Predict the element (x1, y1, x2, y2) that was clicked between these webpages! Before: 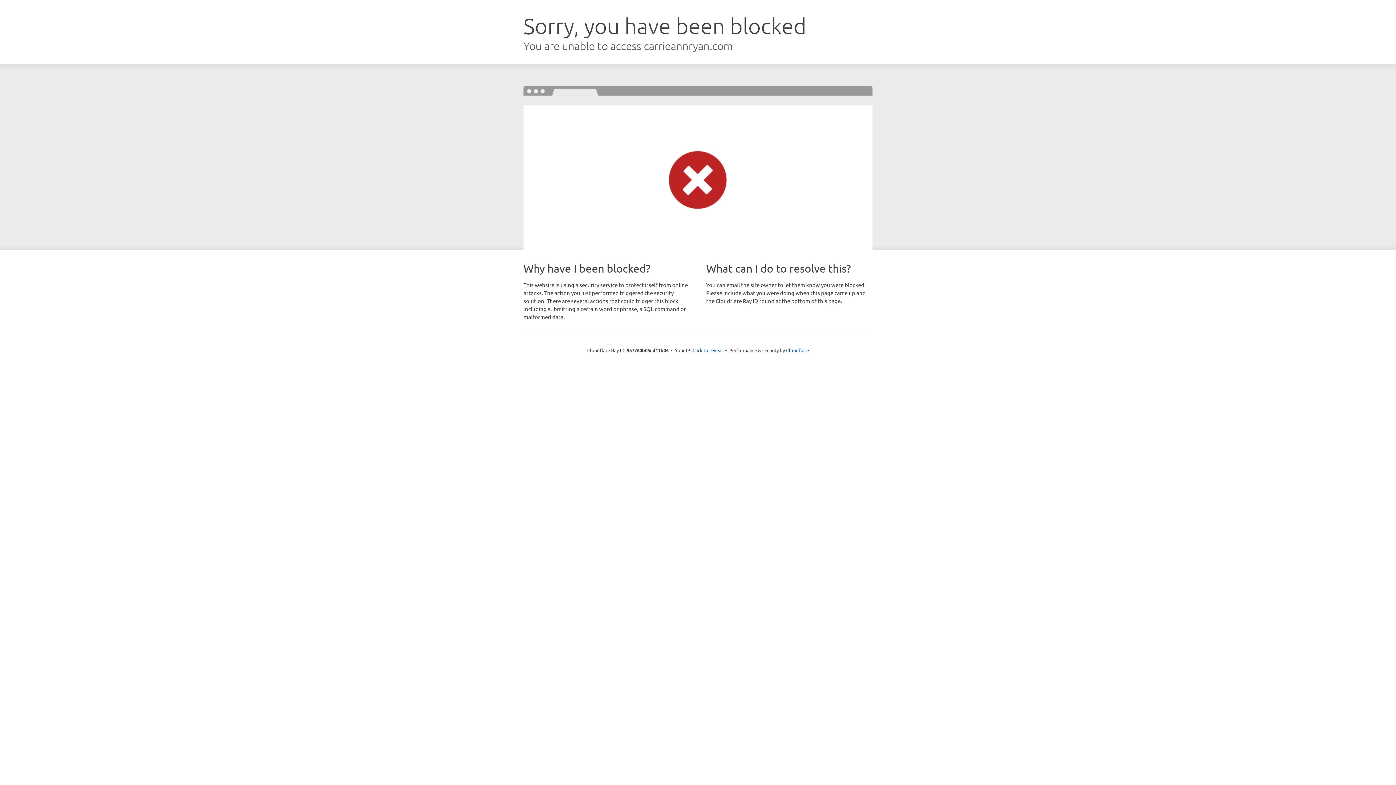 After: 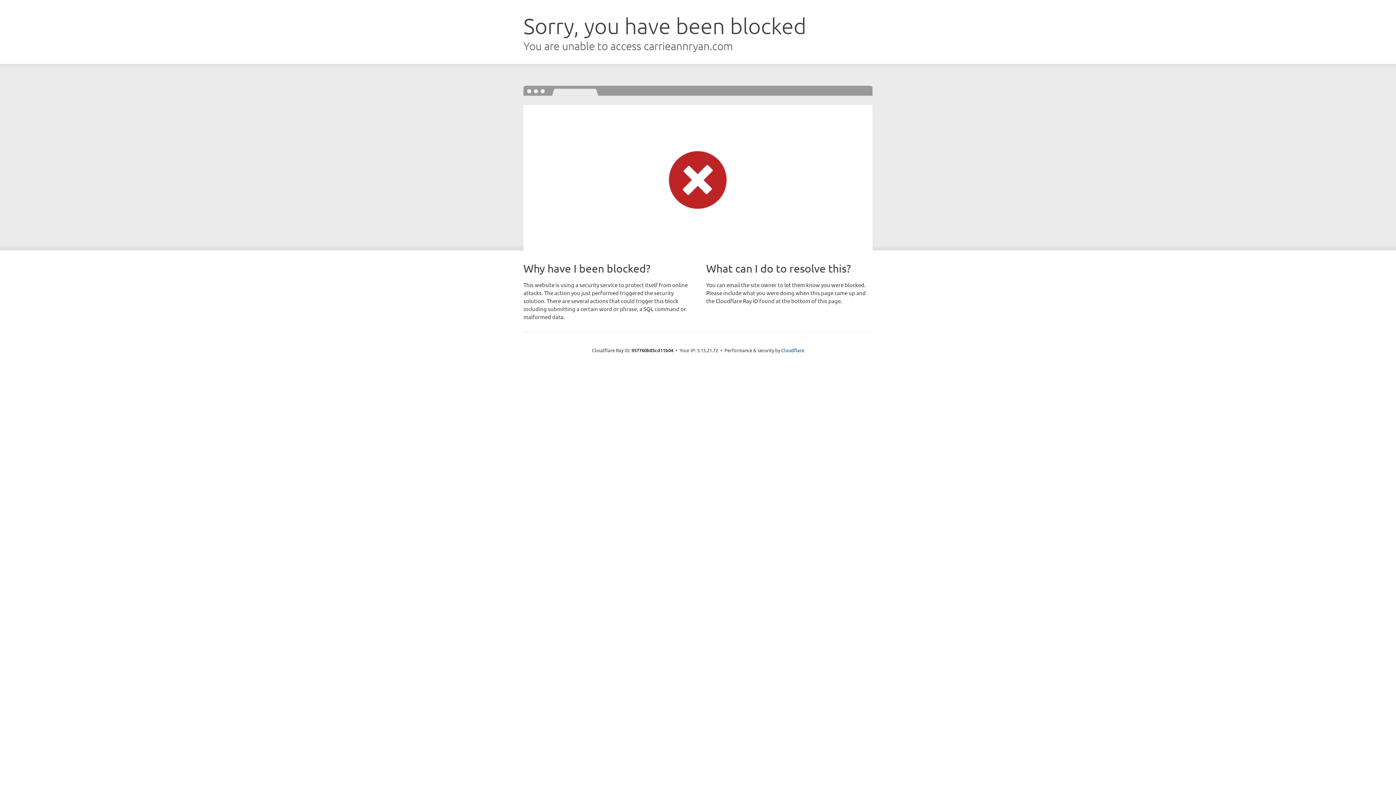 Action: label: Click to reveal bbox: (692, 346, 723, 353)